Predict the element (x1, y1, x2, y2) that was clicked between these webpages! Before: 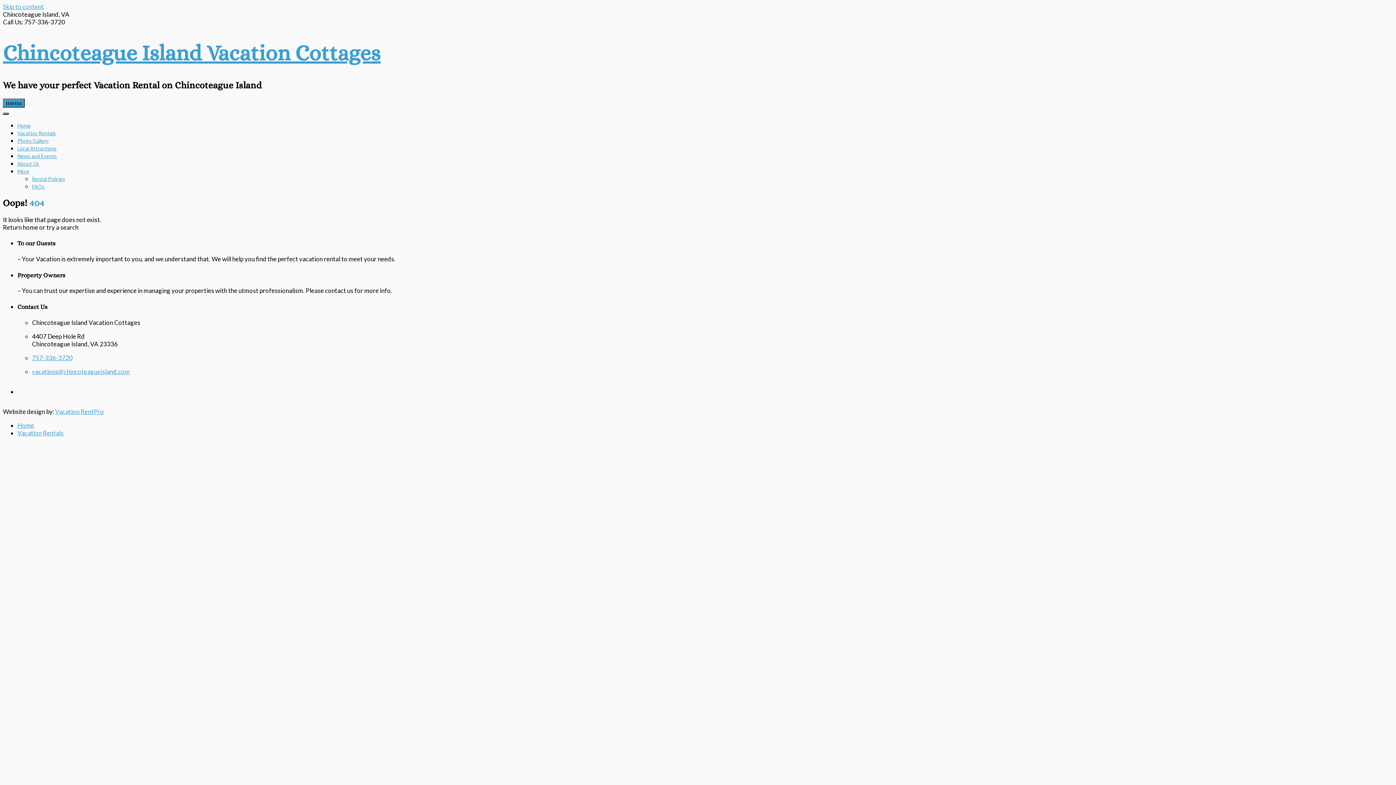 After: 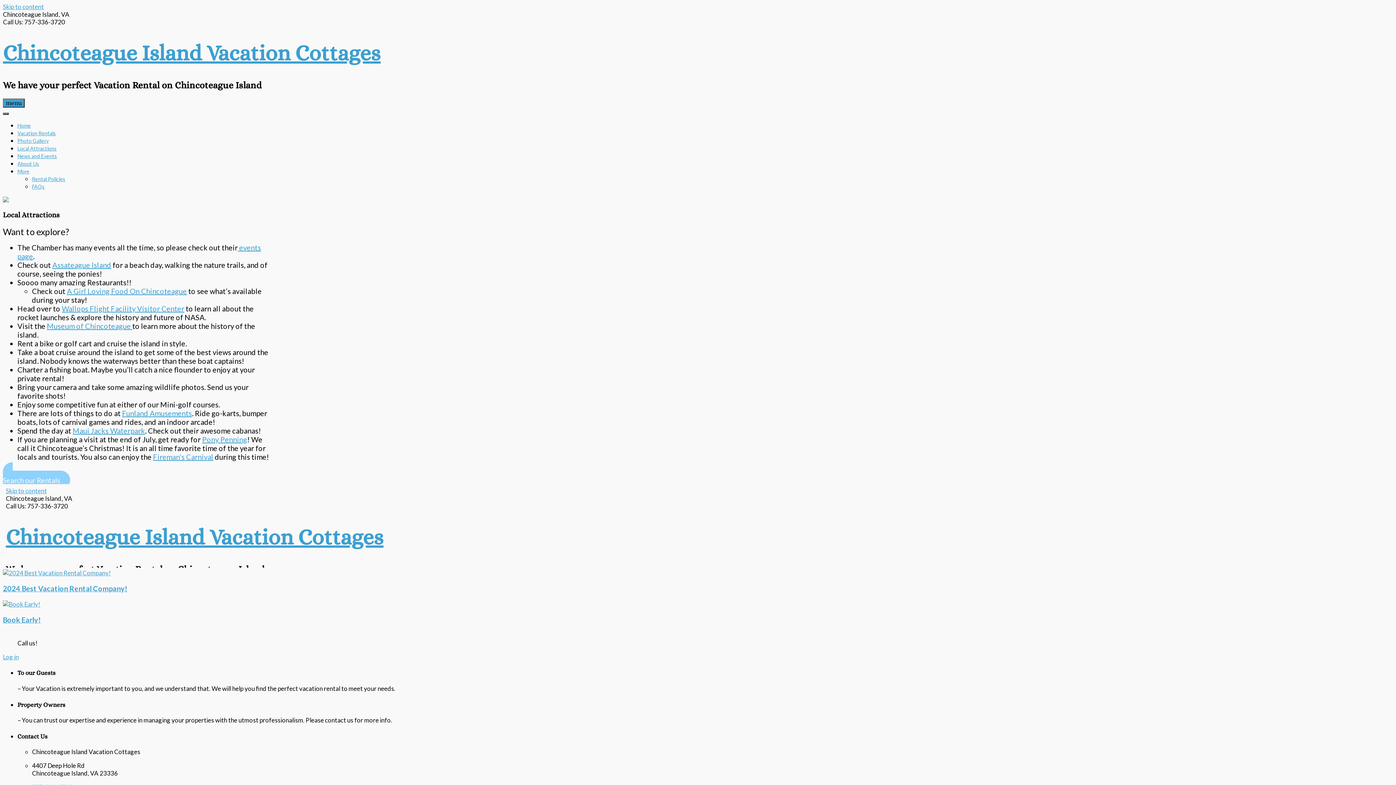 Action: bbox: (17, 145, 56, 151) label: Local Attractions